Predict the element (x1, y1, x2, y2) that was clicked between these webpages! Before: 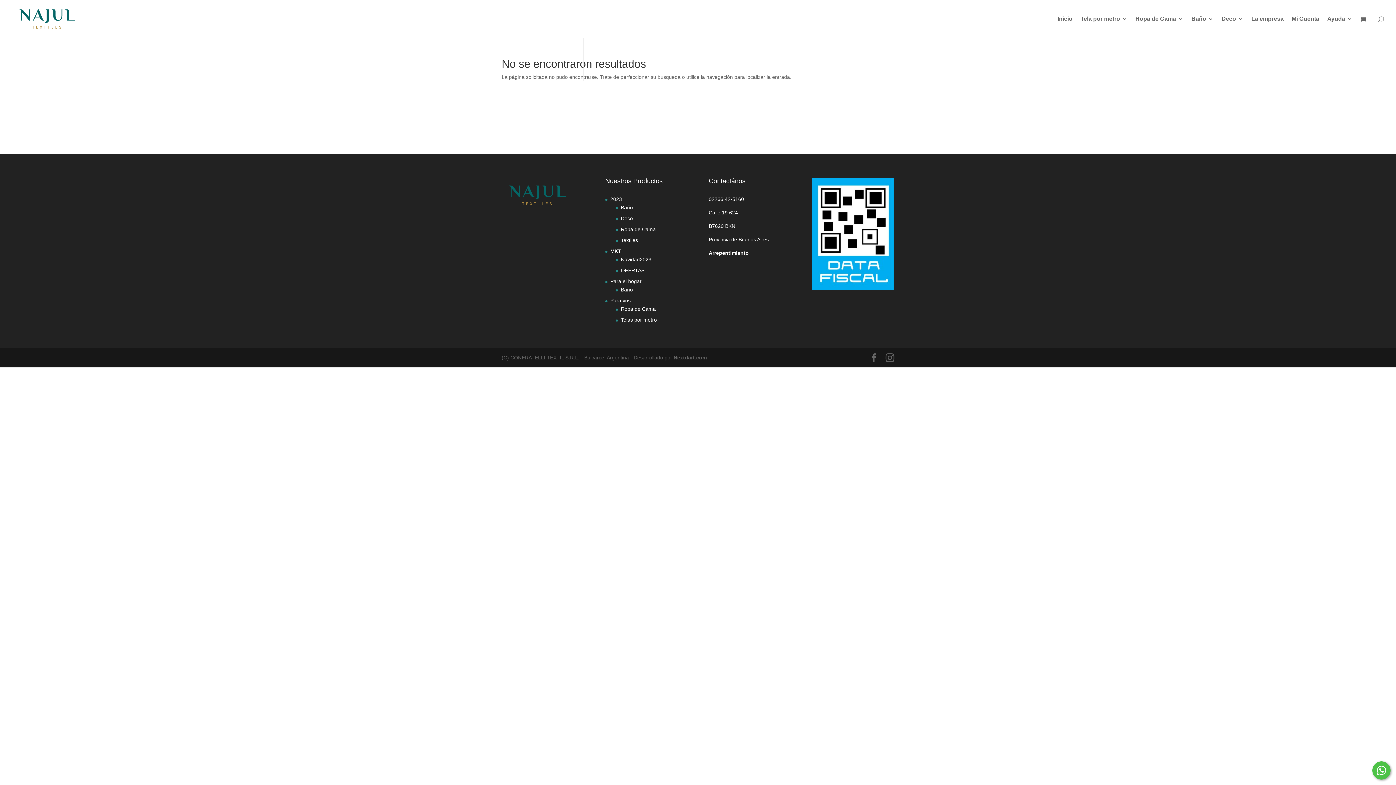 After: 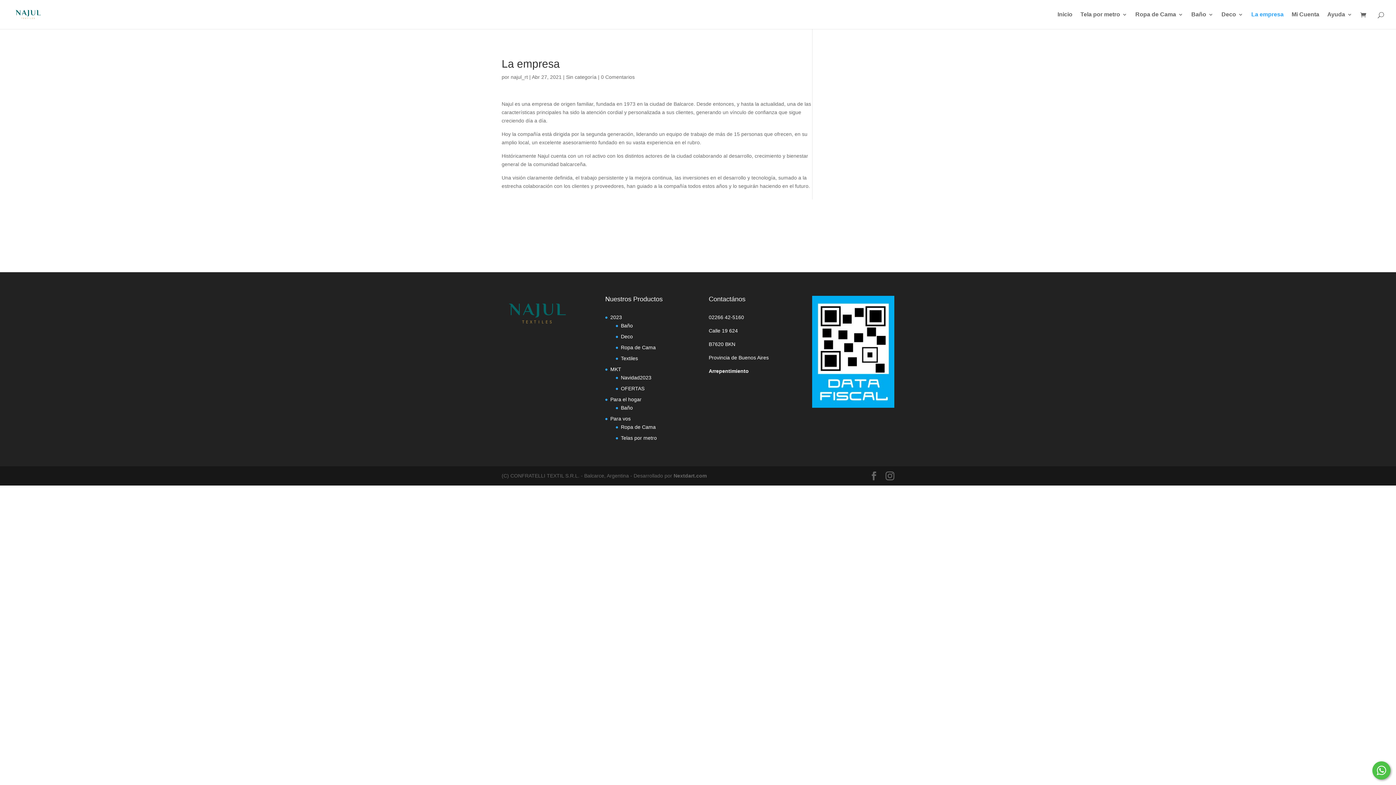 Action: bbox: (1251, 16, 1284, 37) label: La empresa